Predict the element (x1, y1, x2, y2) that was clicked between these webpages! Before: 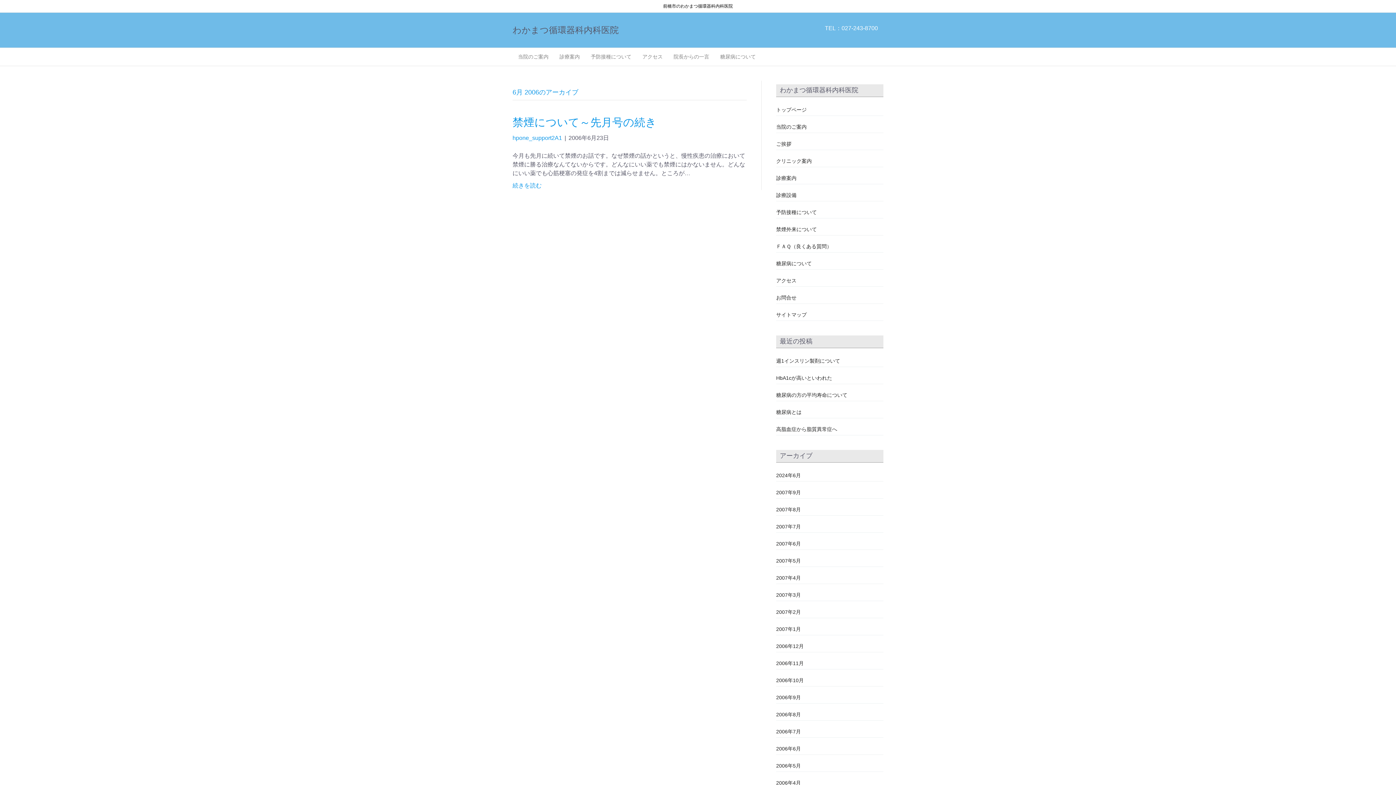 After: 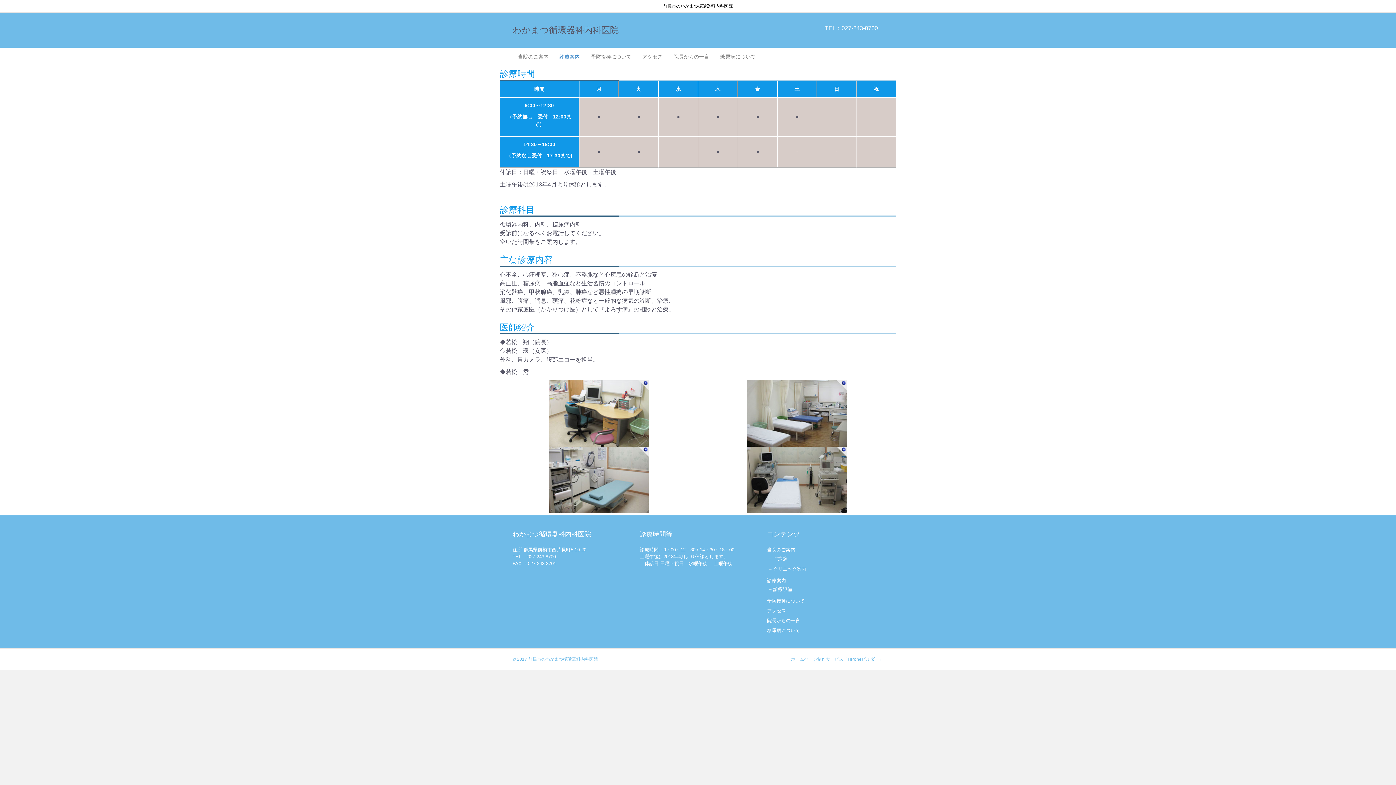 Action: bbox: (776, 175, 796, 181) label: 診療案内